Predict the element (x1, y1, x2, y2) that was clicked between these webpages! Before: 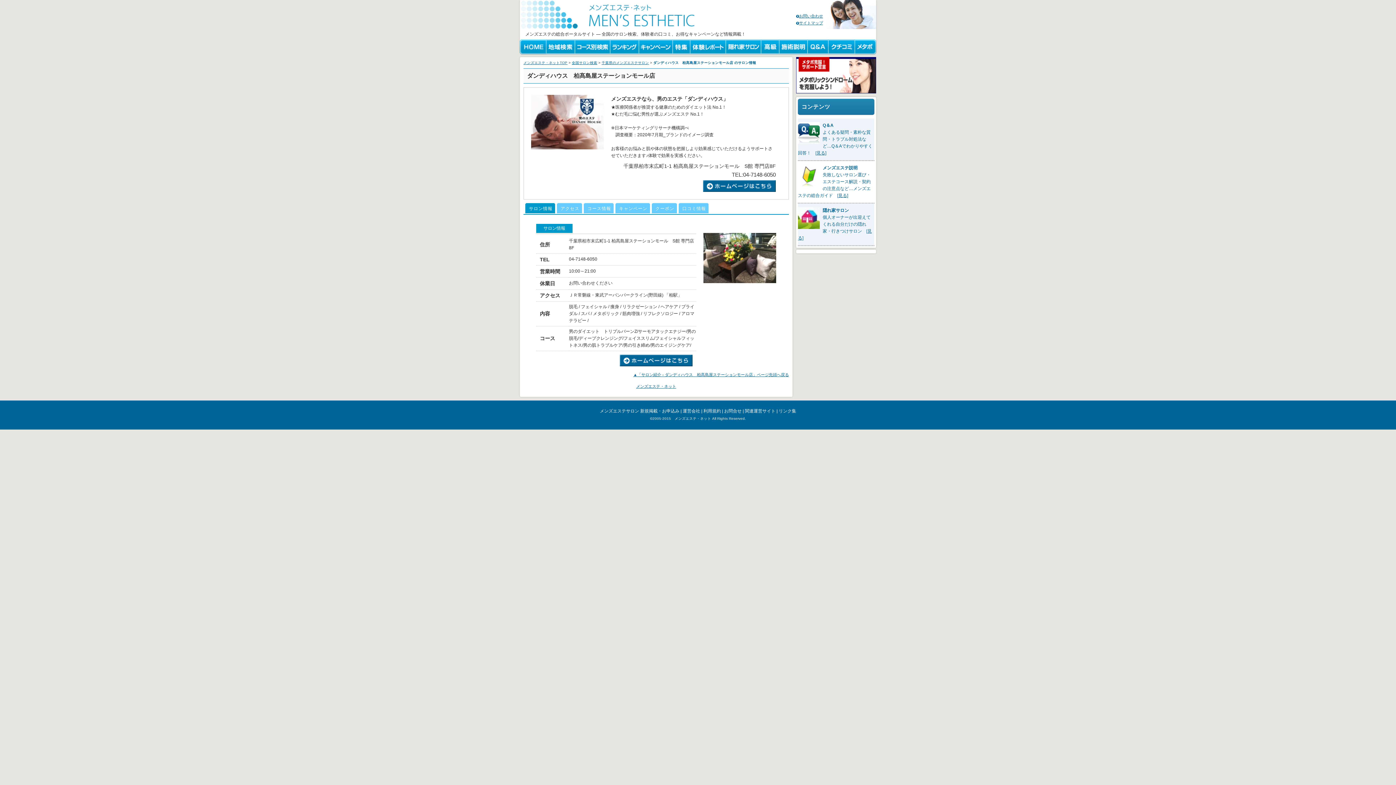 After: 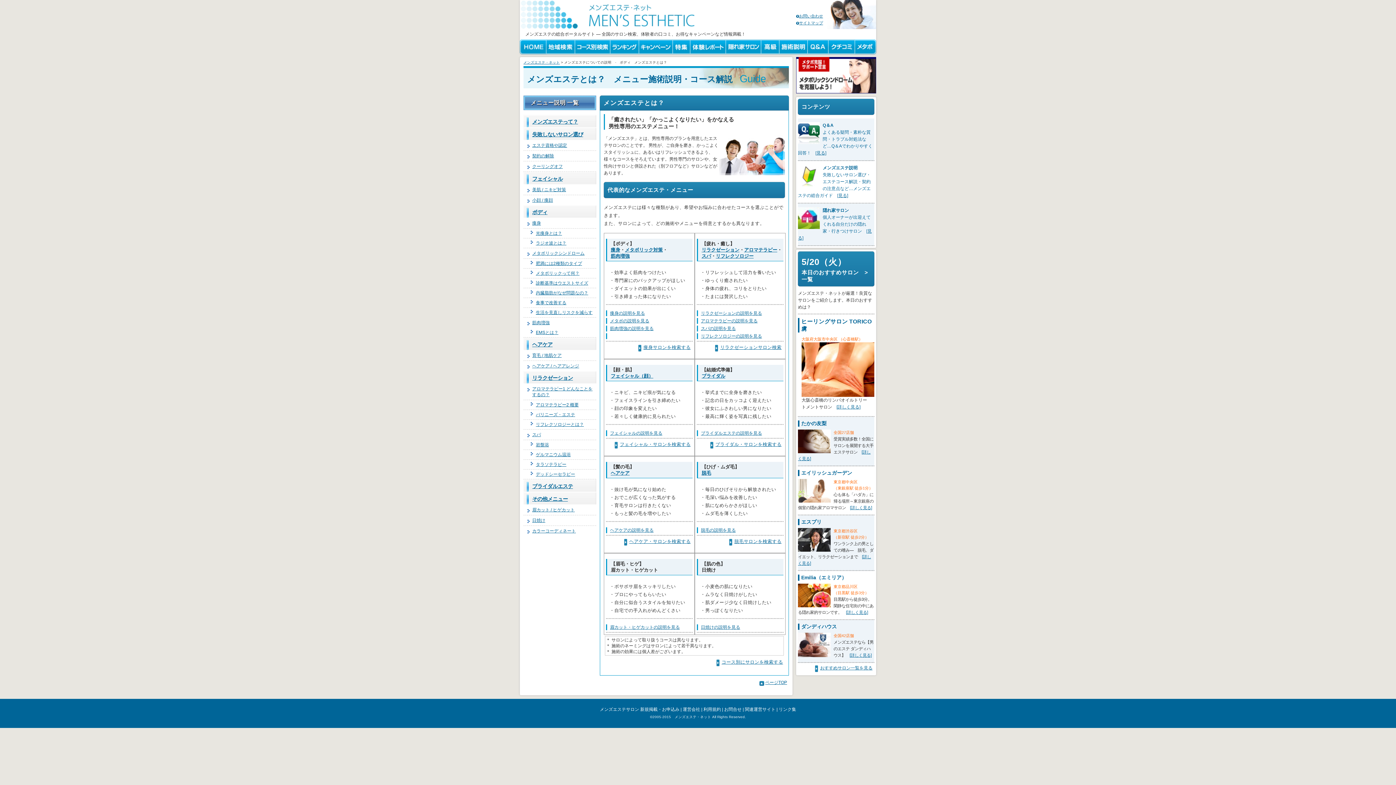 Action: bbox: (798, 165, 870, 198) label: メンズエステ説明
失敗しないサロン選び・エステコース解説・契約の注意点など…メンズエステの総合ガイド　[見る]